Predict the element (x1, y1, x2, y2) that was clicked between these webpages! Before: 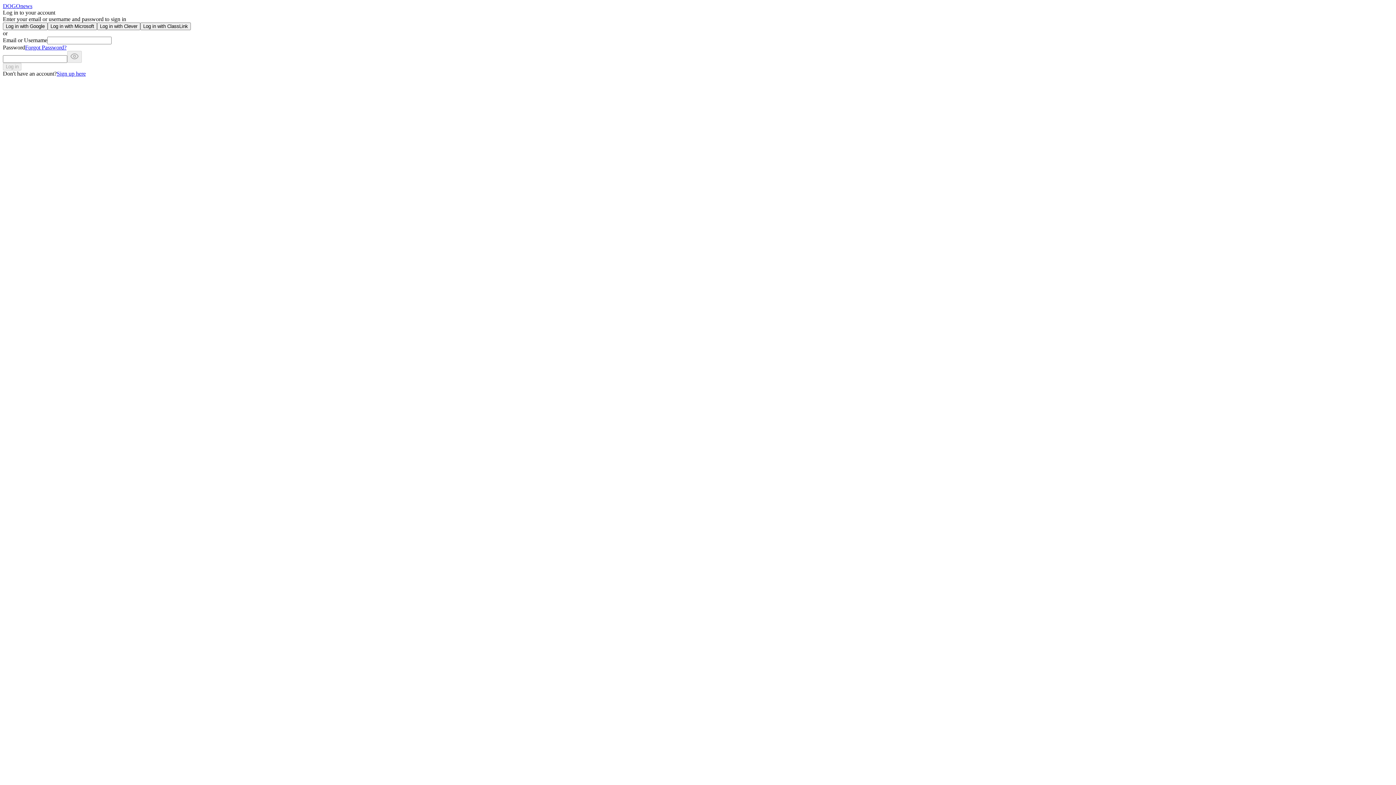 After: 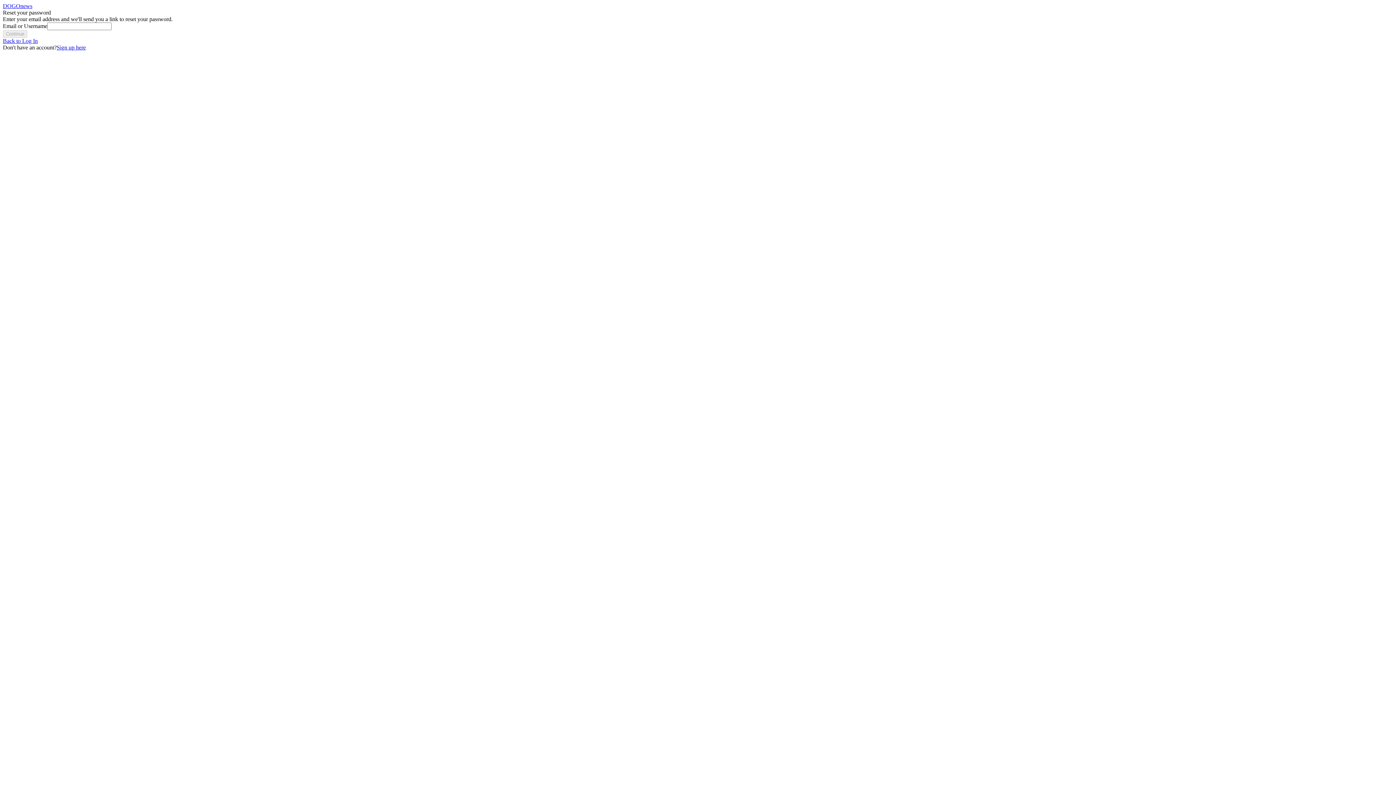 Action: bbox: (25, 44, 66, 50) label: Forgot Password?